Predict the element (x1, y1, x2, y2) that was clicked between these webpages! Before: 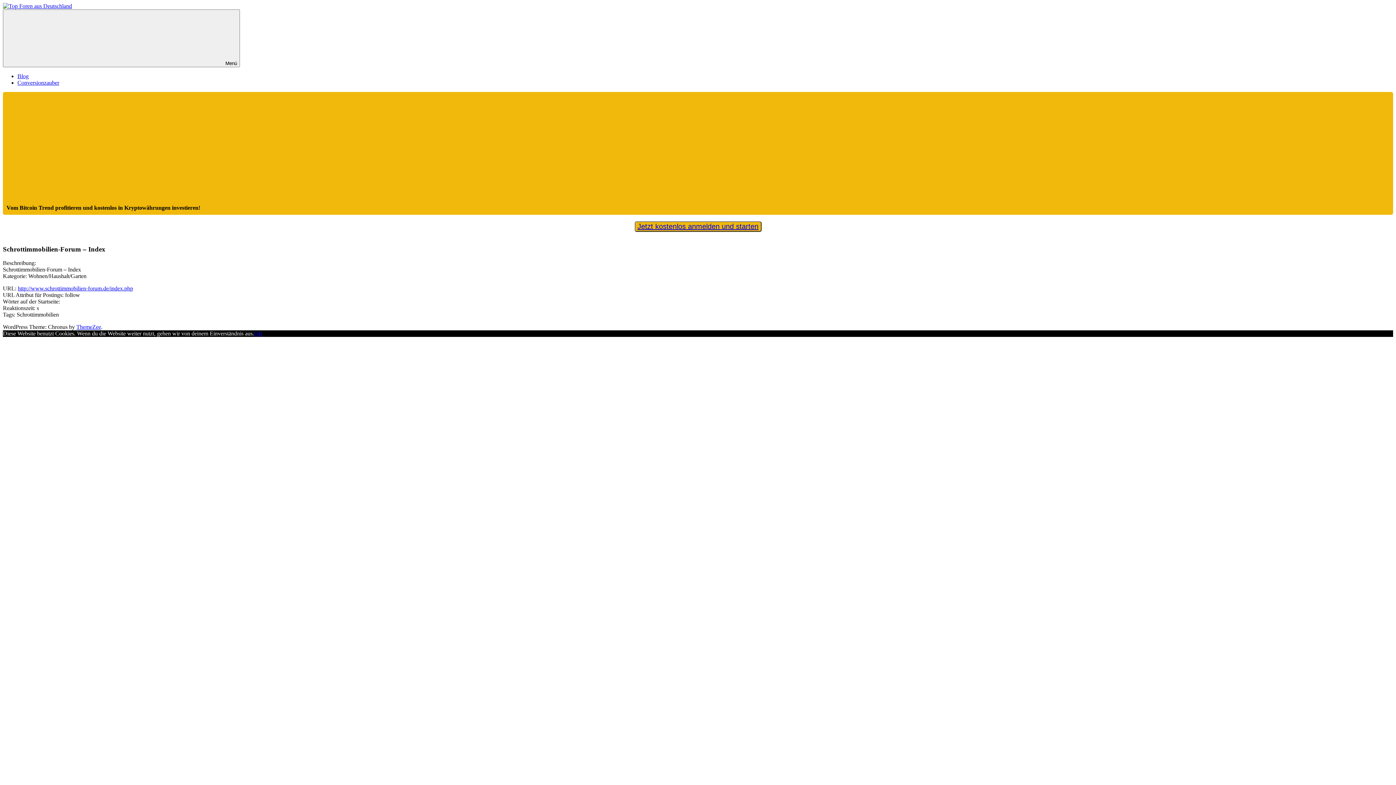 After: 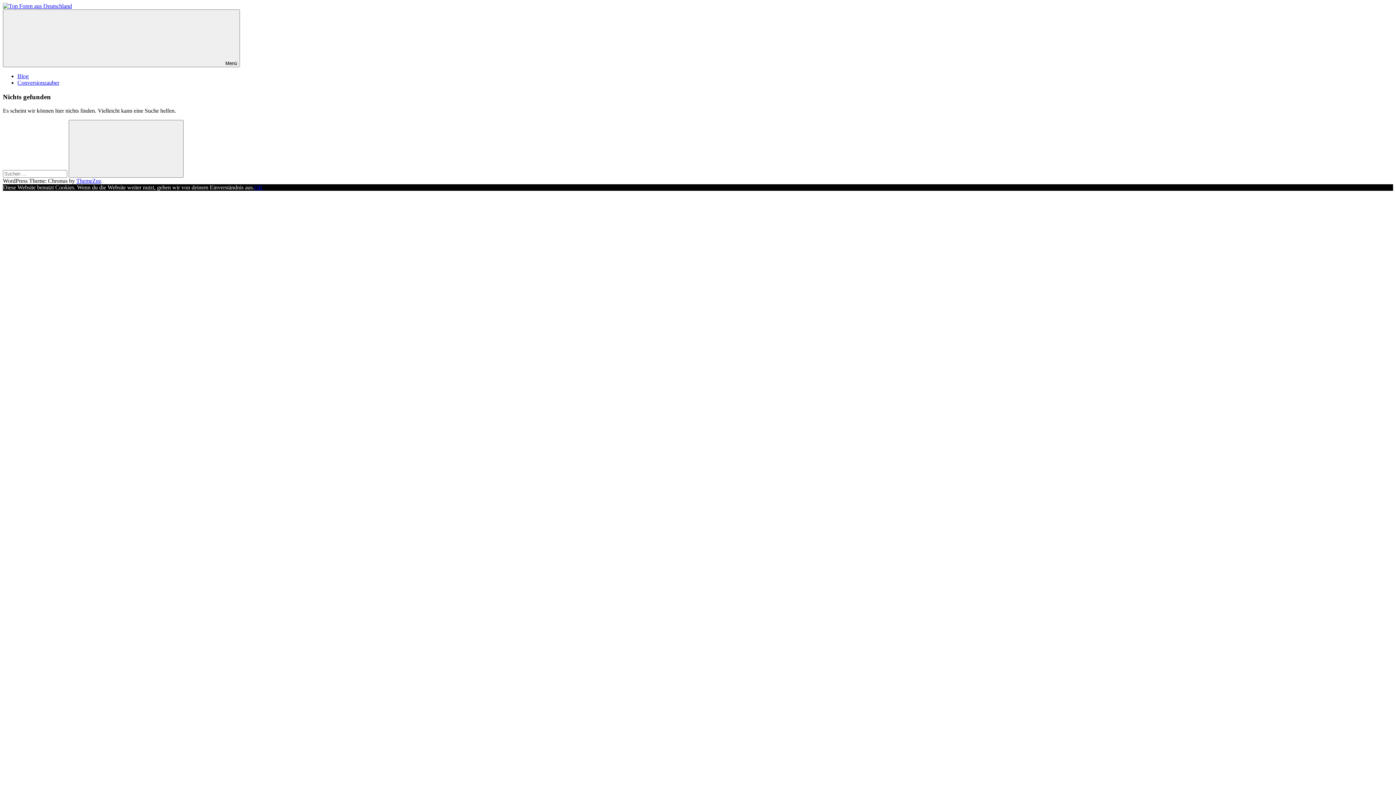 Action: label: Blog bbox: (17, 73, 28, 79)